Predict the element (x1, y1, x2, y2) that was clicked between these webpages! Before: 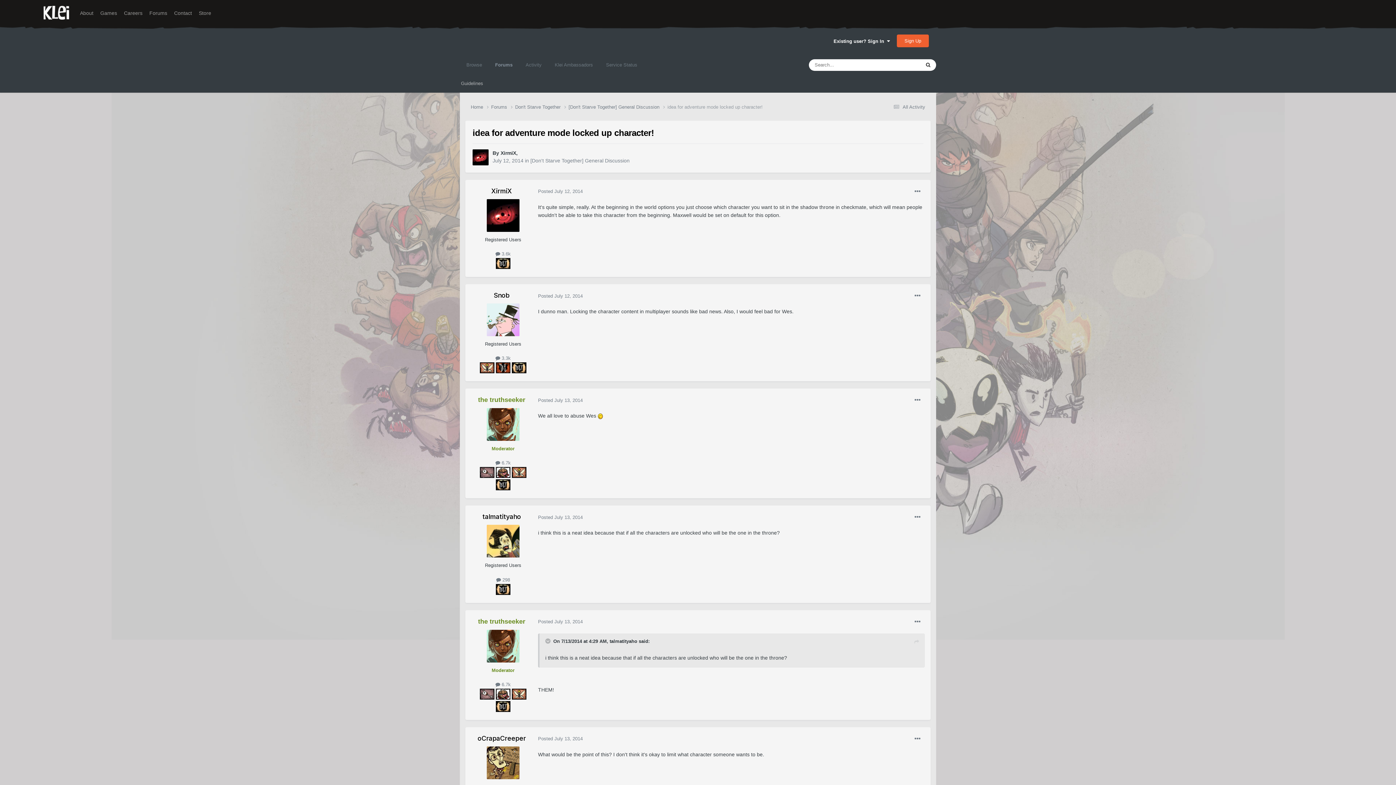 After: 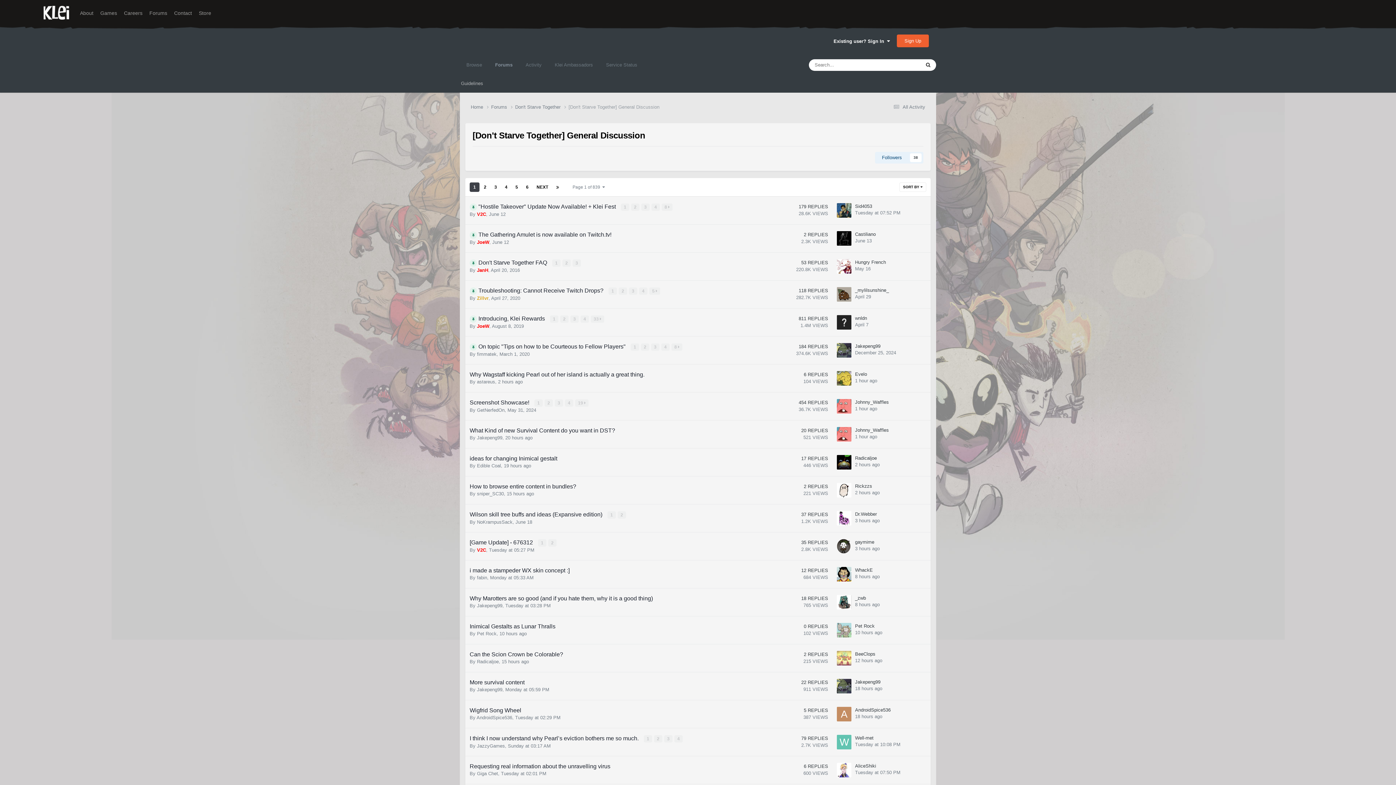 Action: bbox: (568, 103, 667, 110) label: [Don't Starve Together] General Discussion 